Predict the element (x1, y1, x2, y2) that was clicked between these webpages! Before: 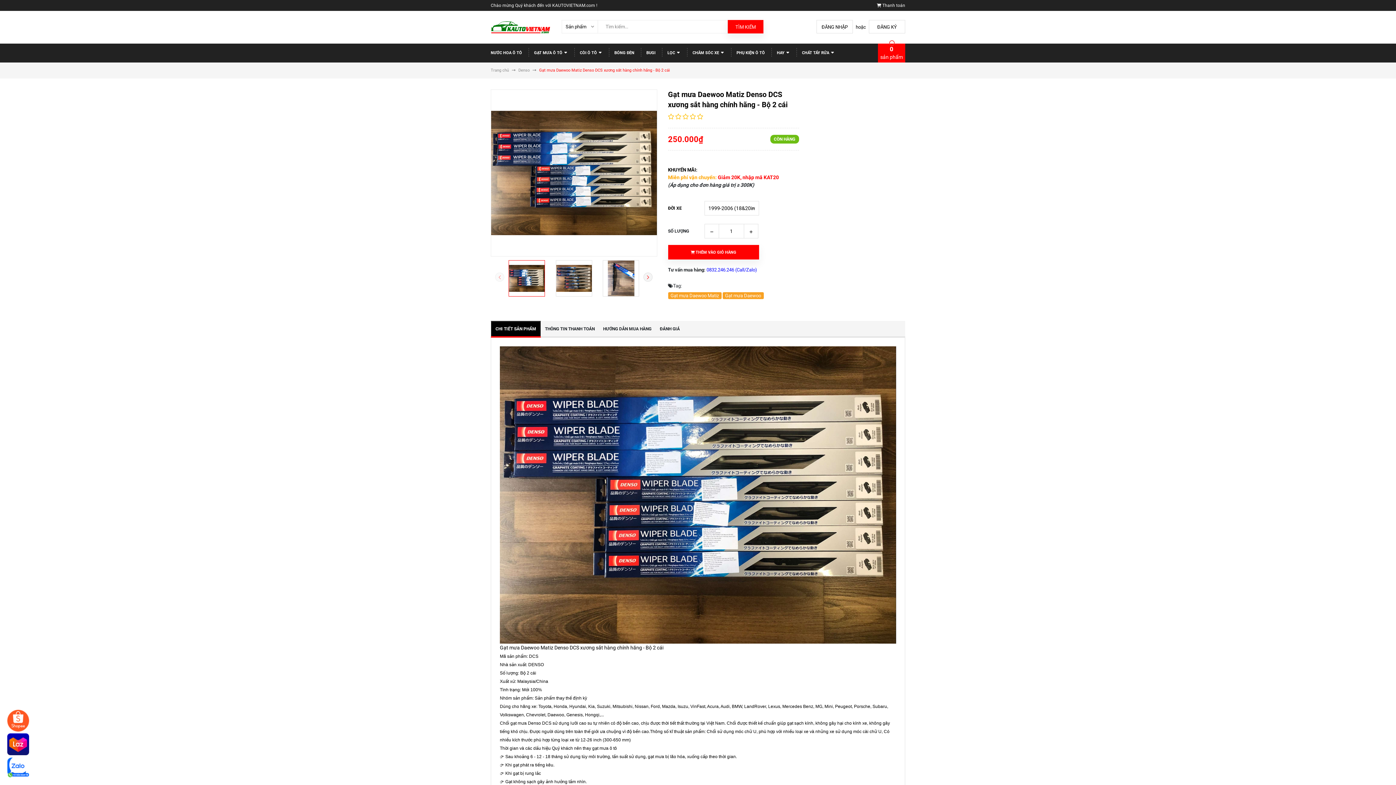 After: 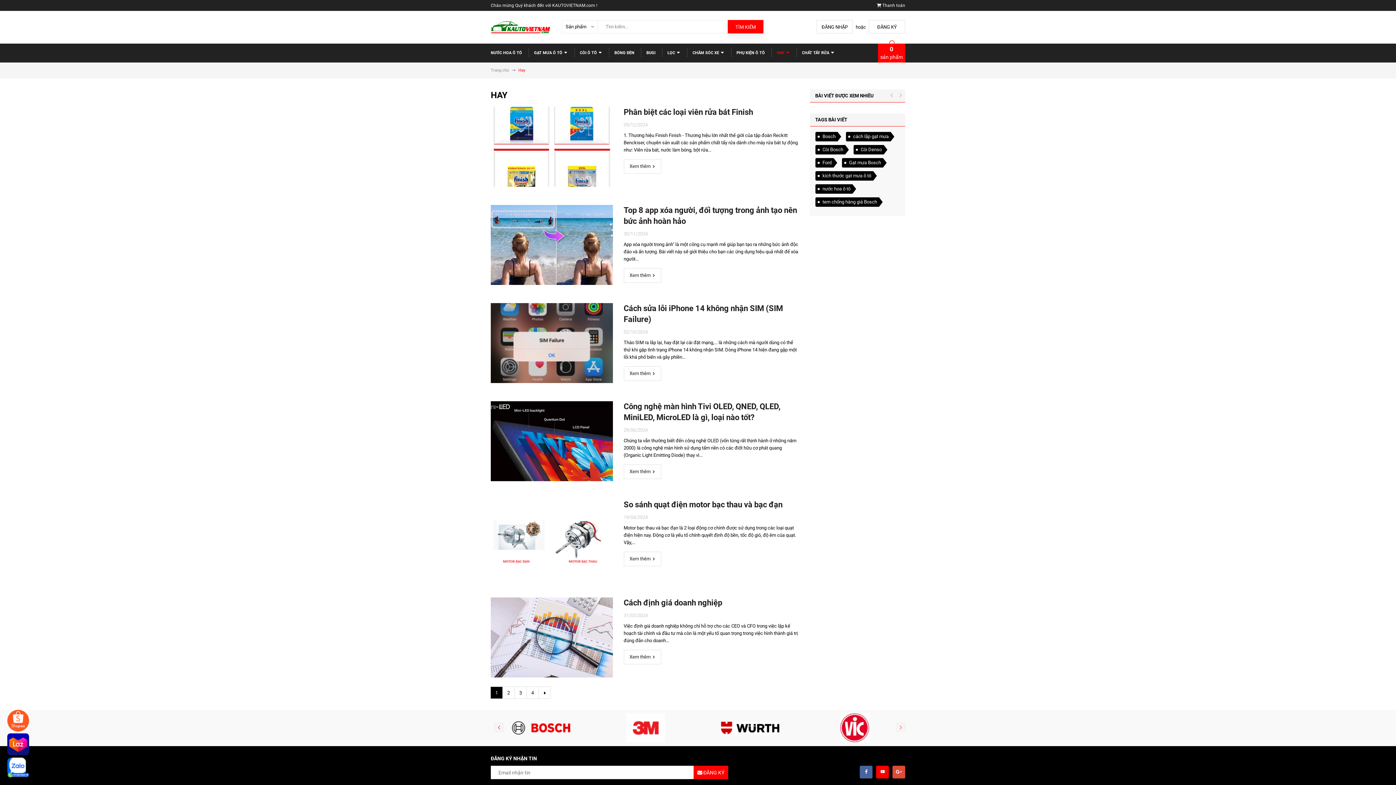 Action: bbox: (771, 43, 795, 62) label: HAY 